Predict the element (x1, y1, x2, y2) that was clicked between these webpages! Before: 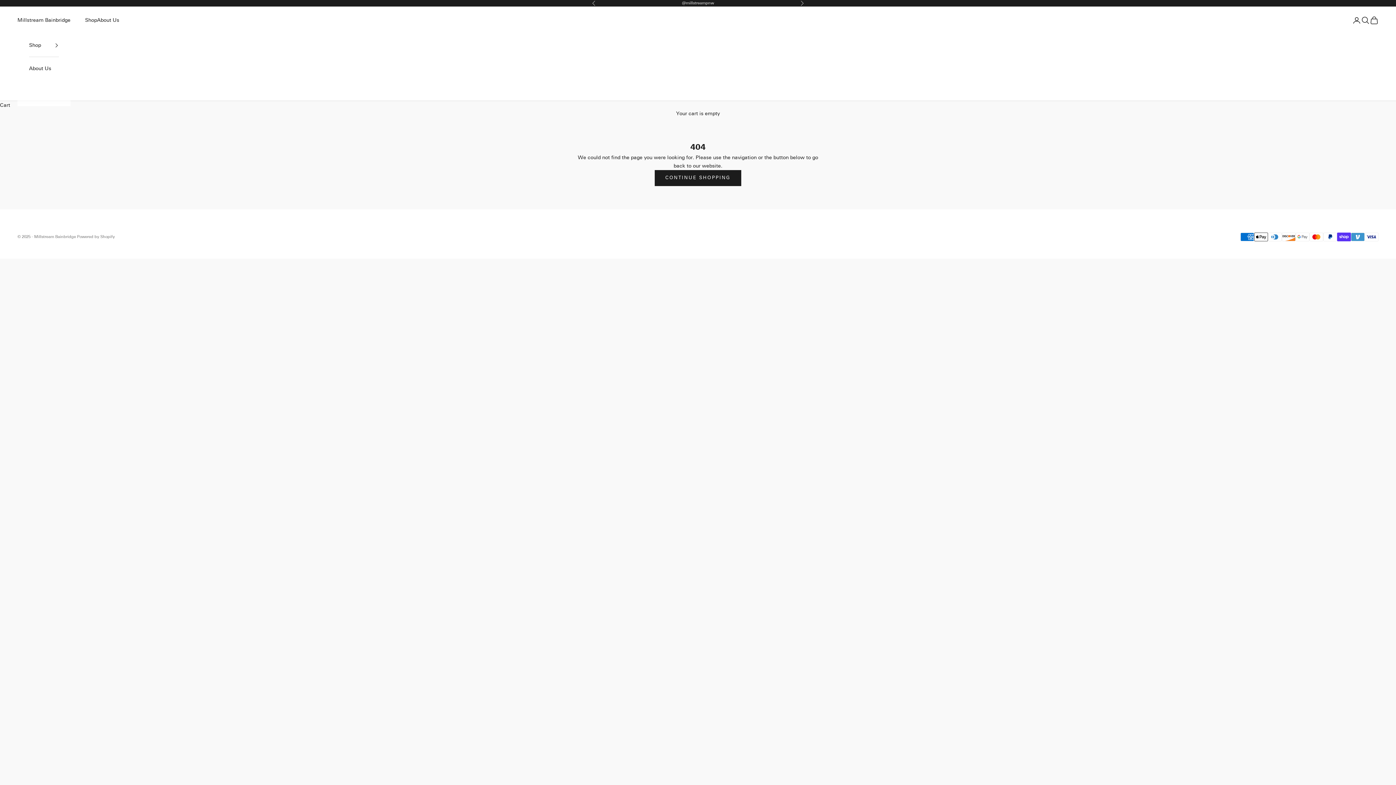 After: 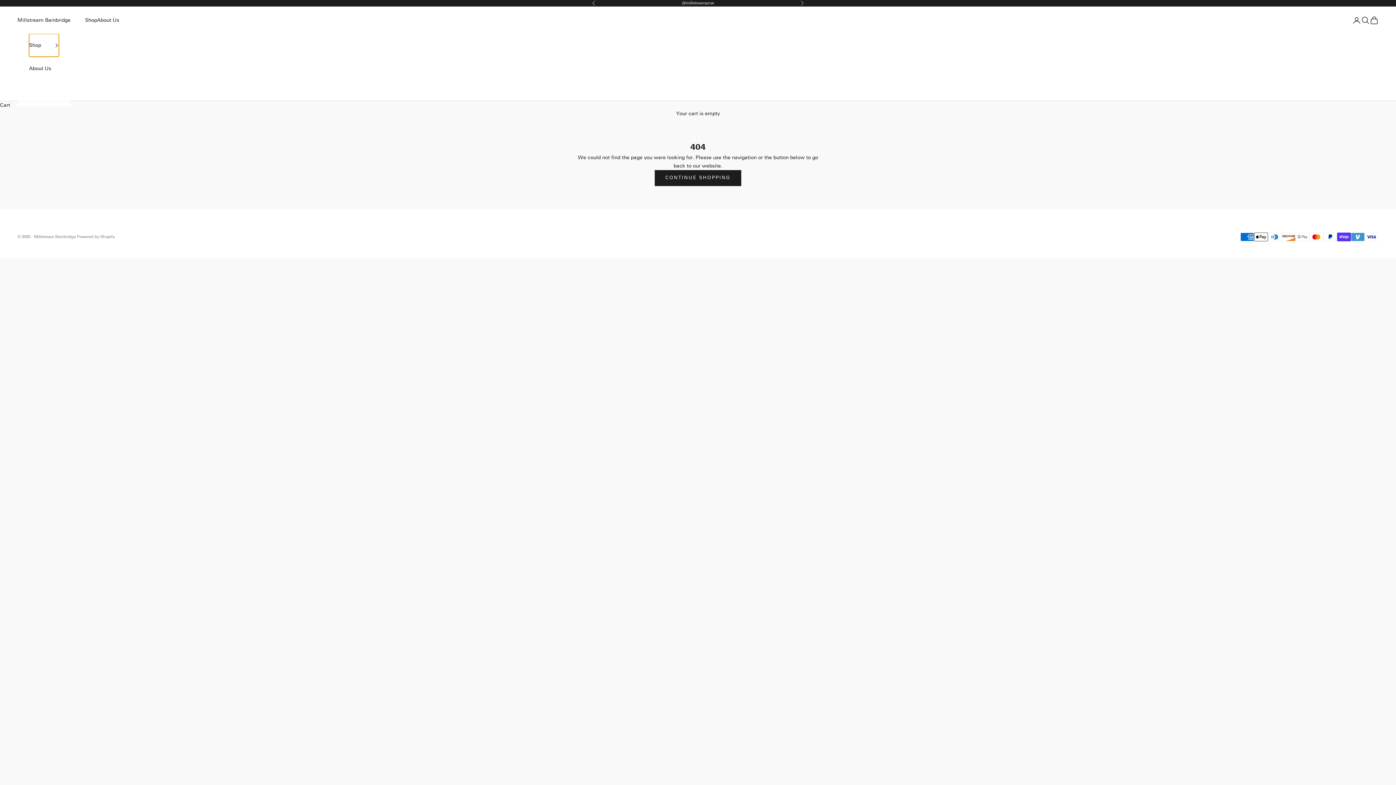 Action: label: Shop bbox: (29, 33, 58, 56)